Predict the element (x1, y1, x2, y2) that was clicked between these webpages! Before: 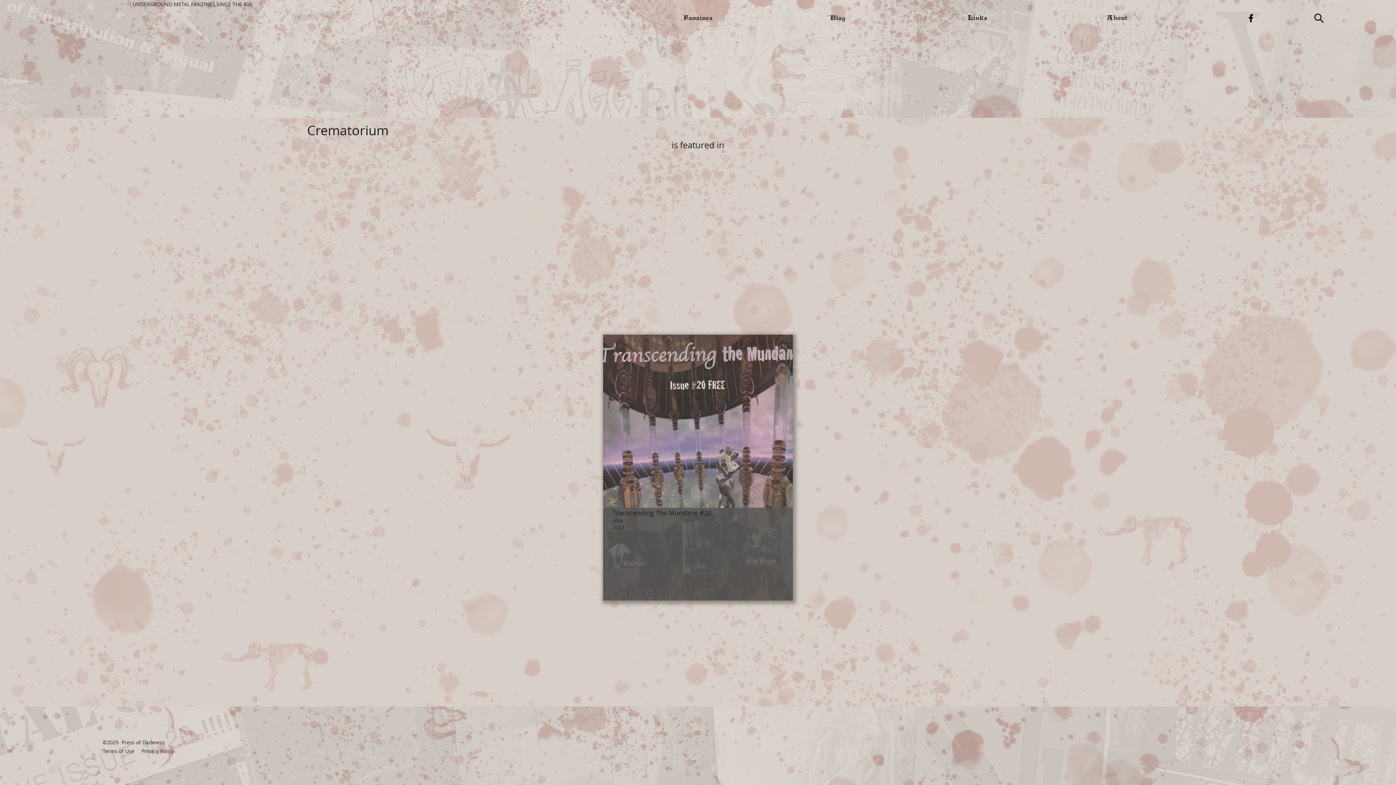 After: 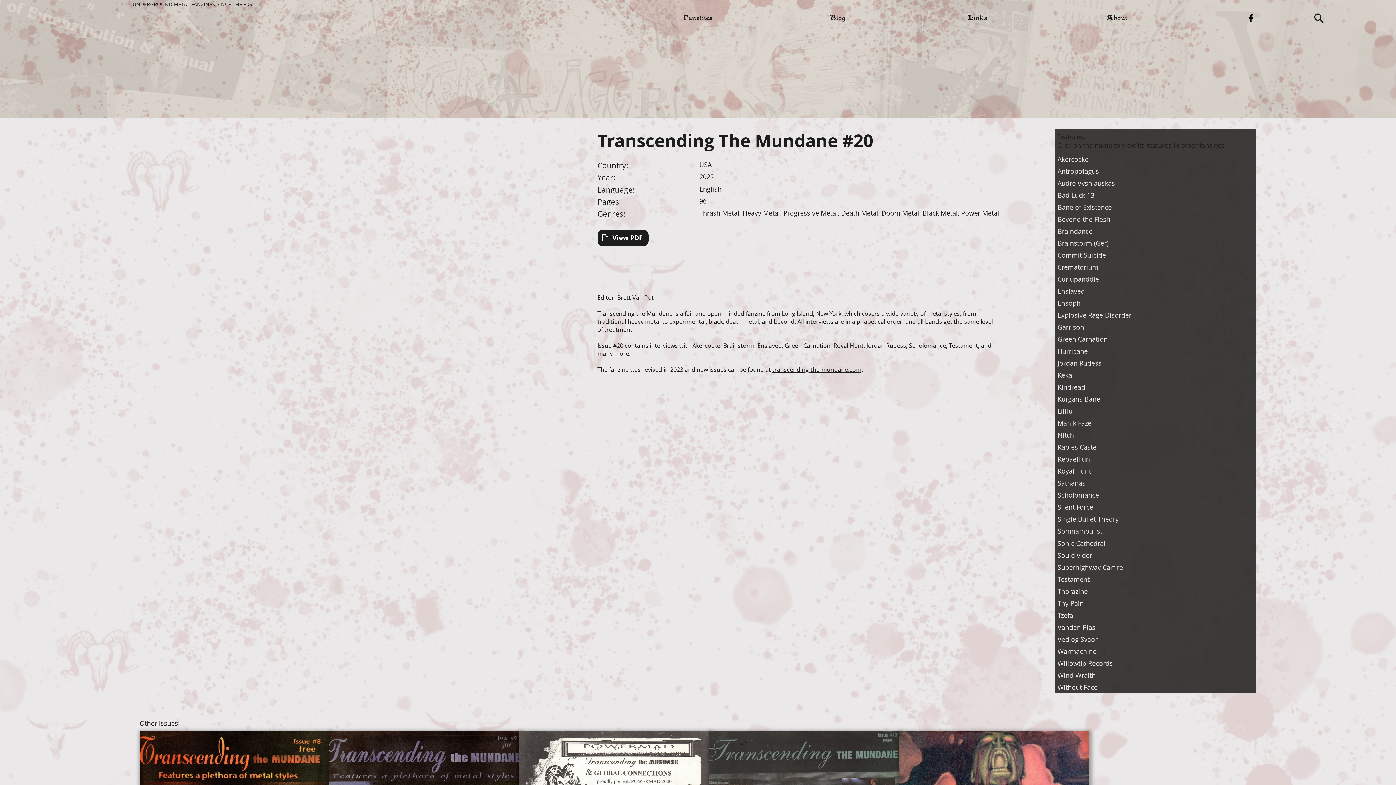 Action: bbox: (603, 335, 792, 600)